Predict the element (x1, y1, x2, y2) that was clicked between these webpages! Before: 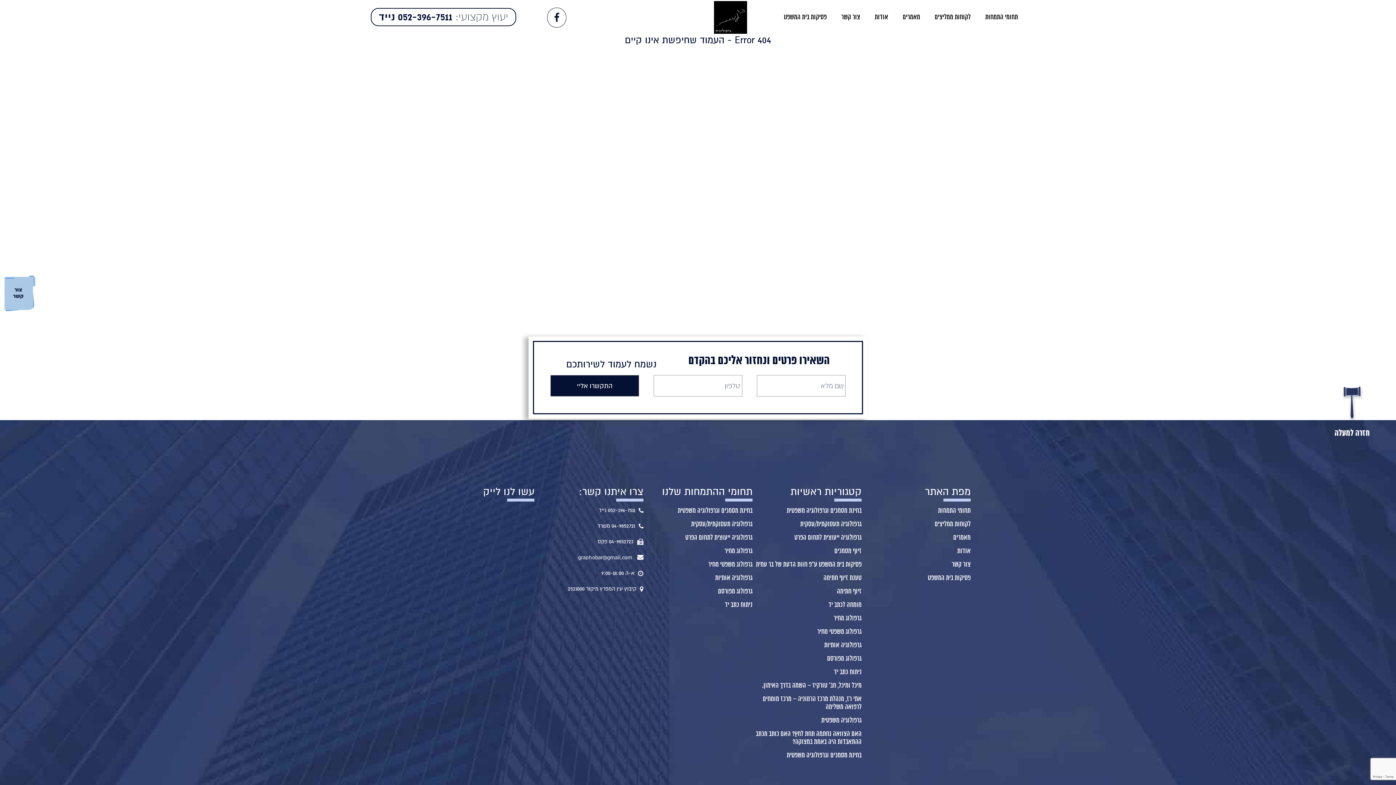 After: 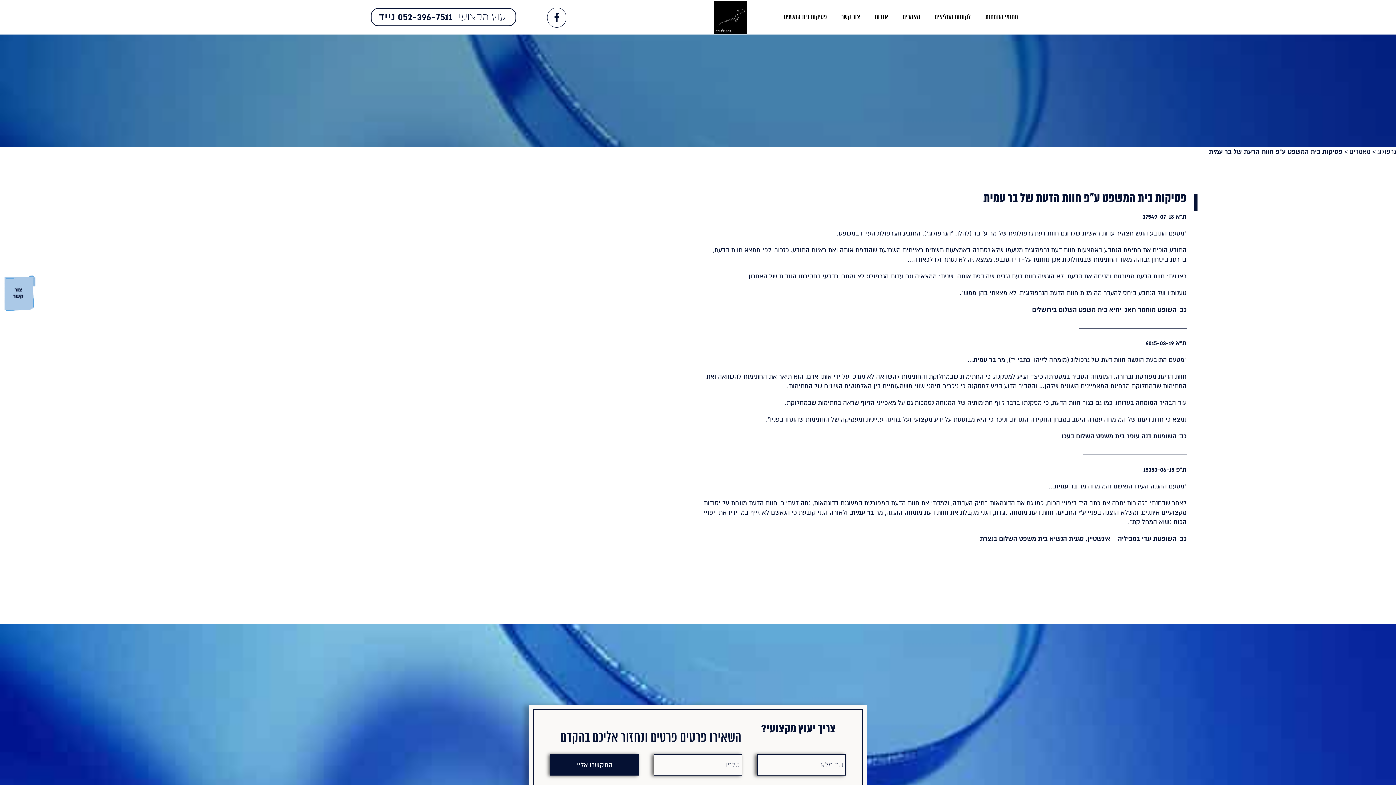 Action: bbox: (784, 13, 826, 21) label: פסיקות בית המשפט